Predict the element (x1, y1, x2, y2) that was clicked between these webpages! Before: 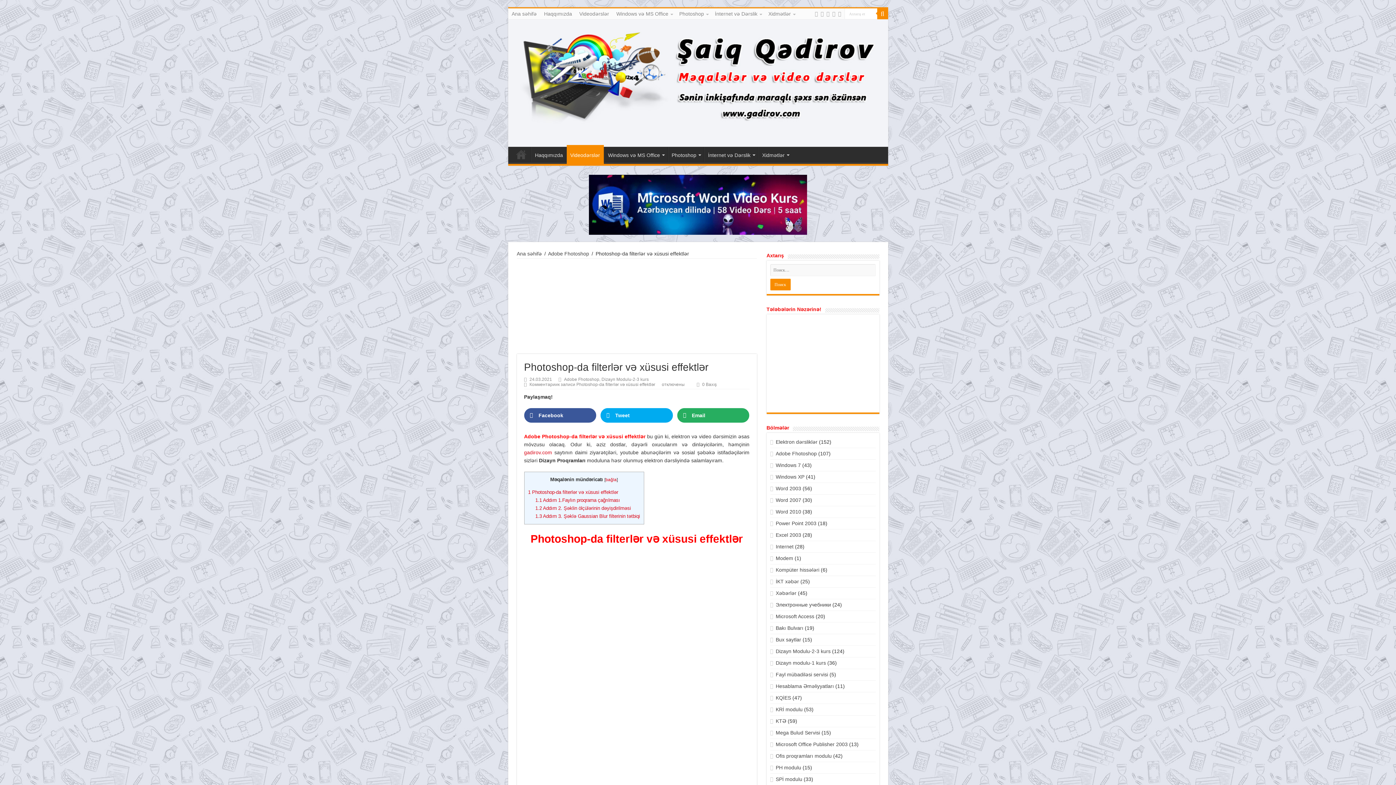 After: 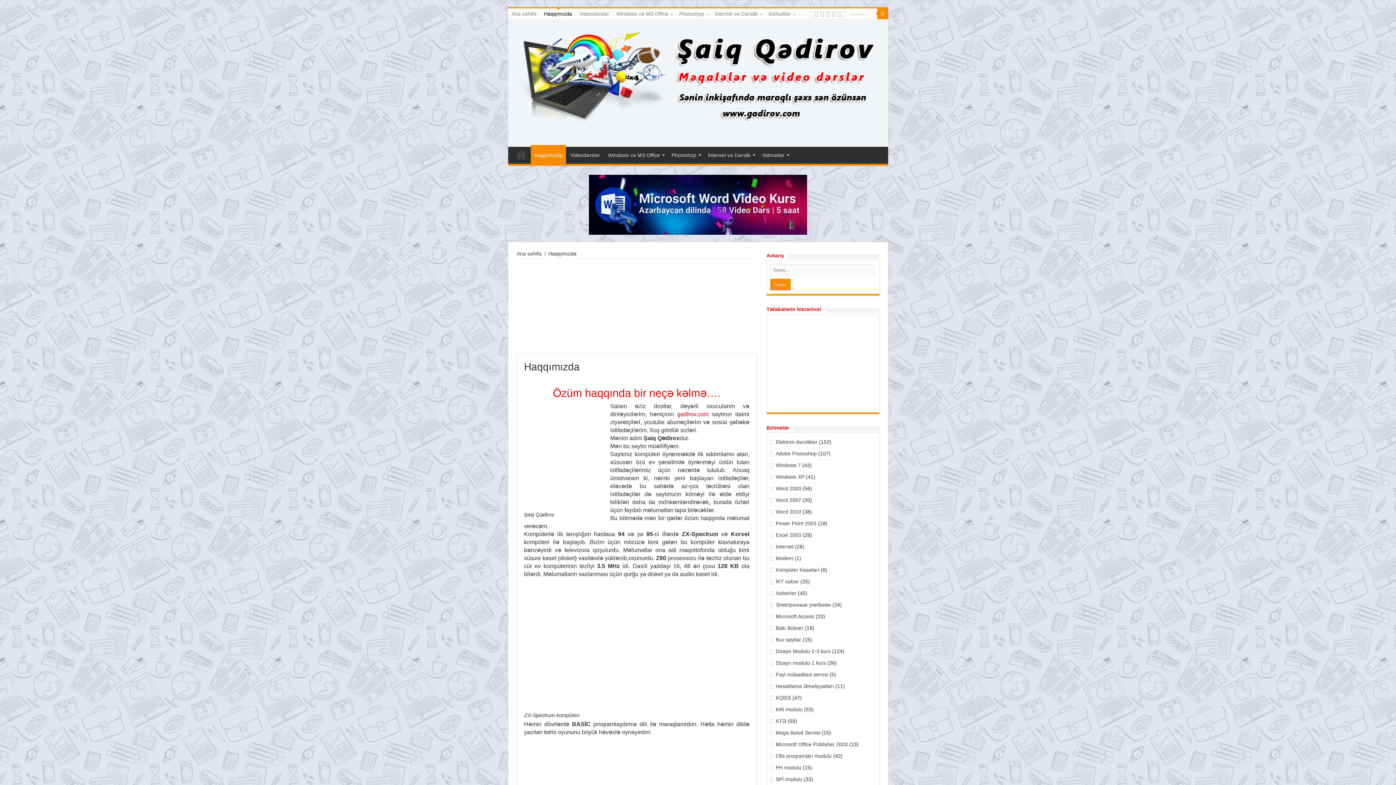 Action: bbox: (531, 146, 566, 162) label: Haqqımızda